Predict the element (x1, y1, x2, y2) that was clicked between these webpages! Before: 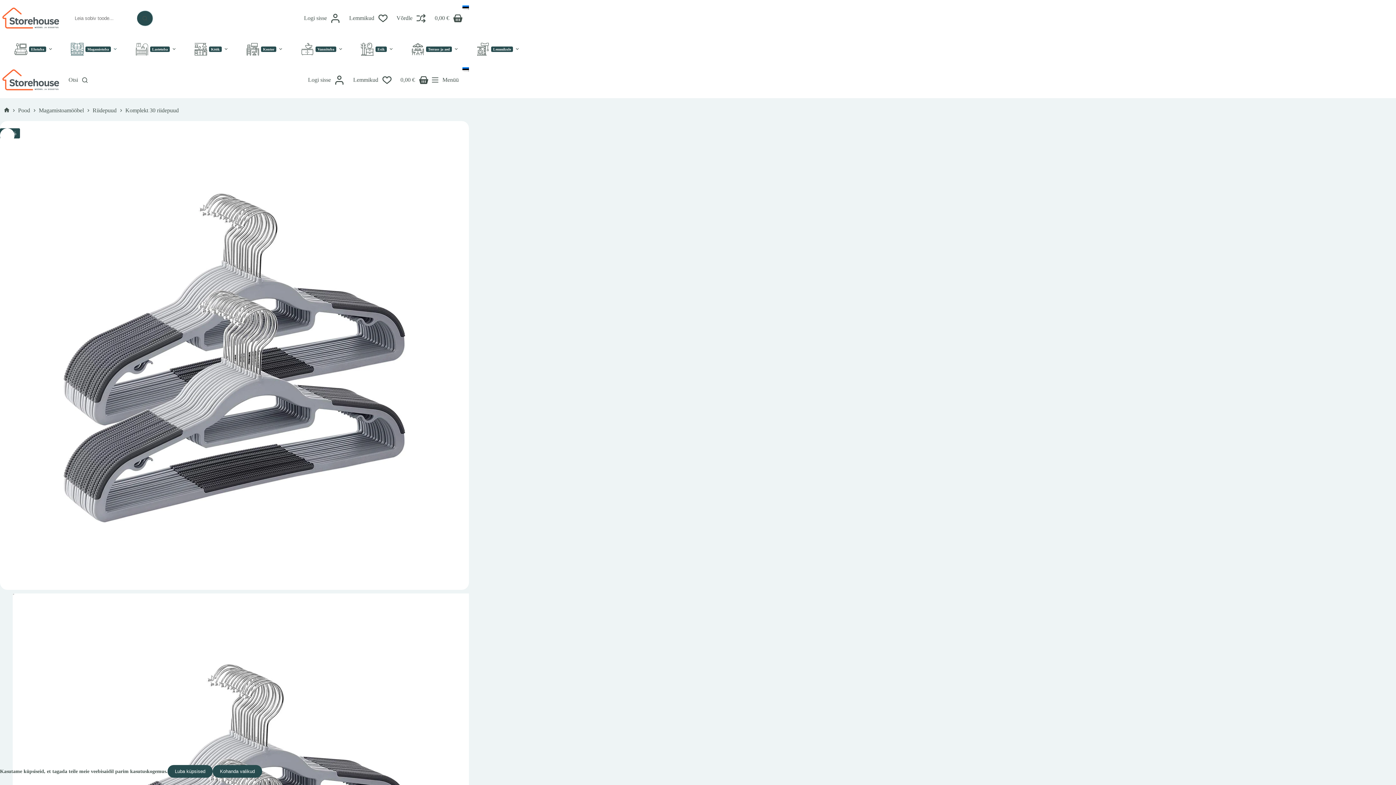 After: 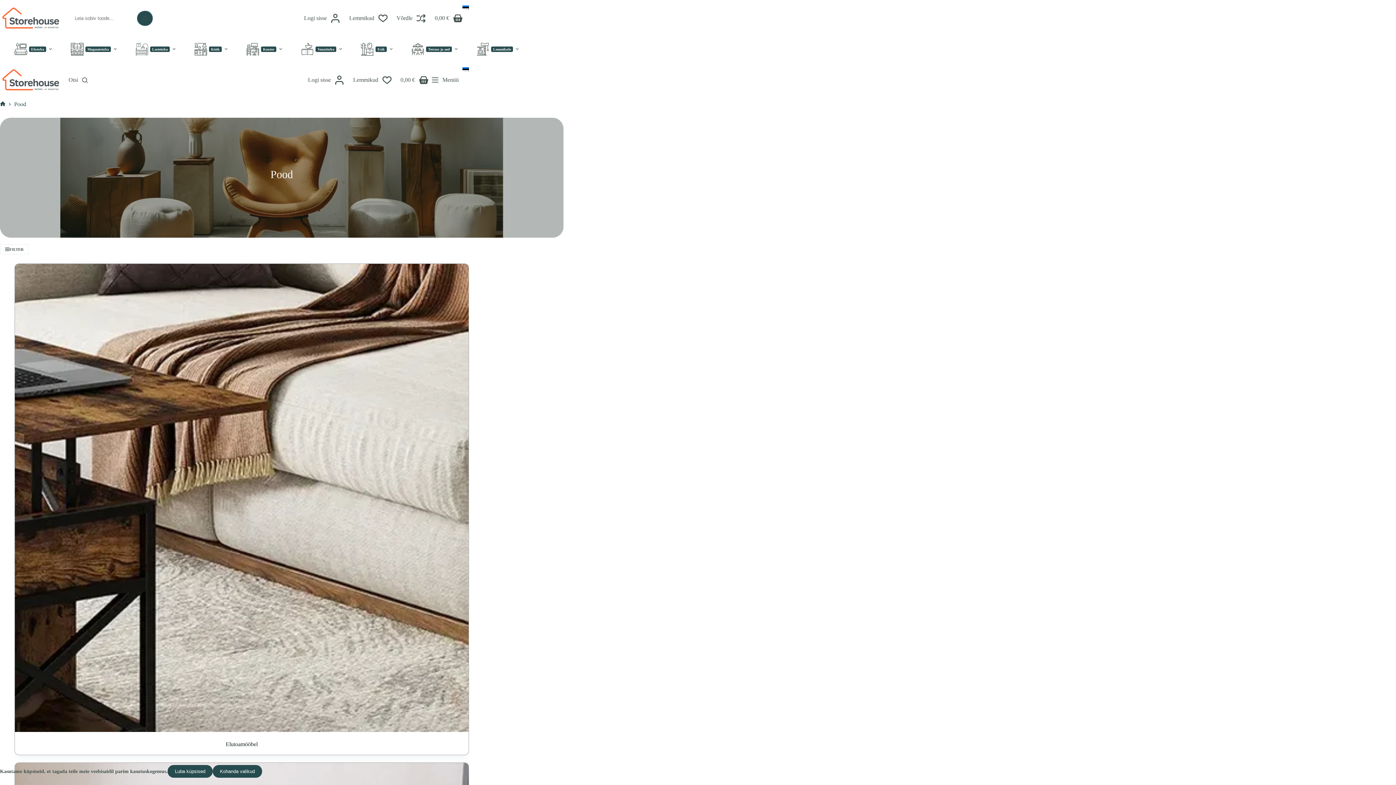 Action: bbox: (18, 107, 30, 113) label: Pood